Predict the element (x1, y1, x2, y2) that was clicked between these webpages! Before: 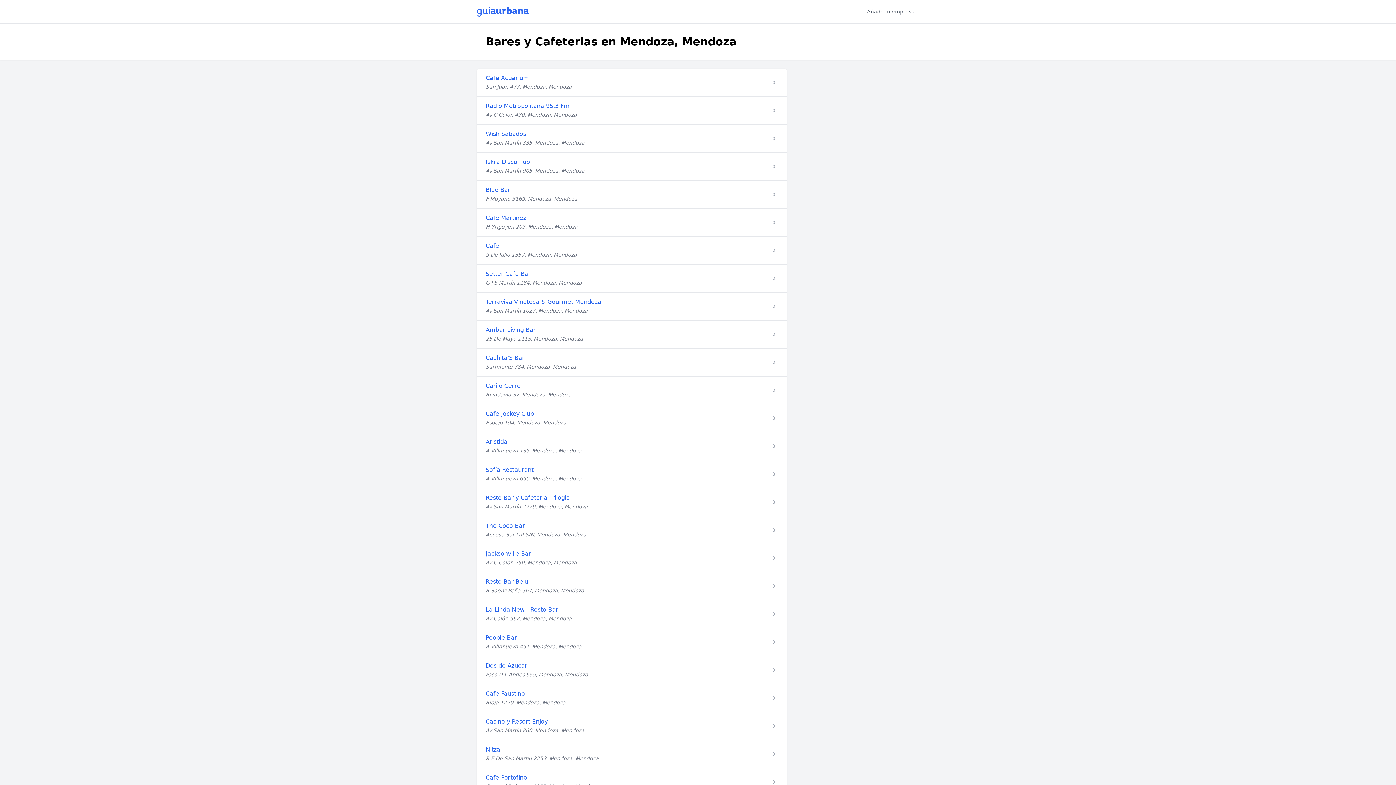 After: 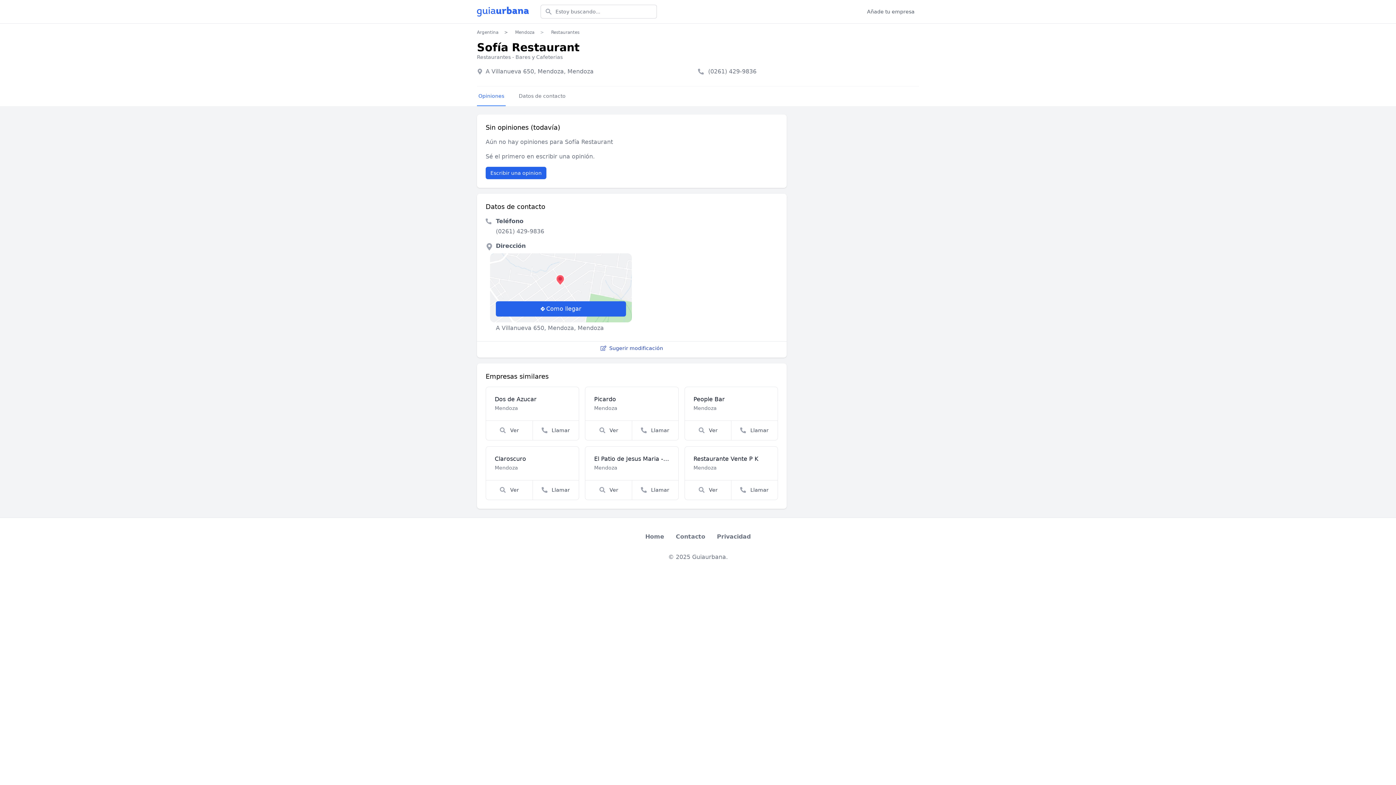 Action: bbox: (770, 470, 778, 478)